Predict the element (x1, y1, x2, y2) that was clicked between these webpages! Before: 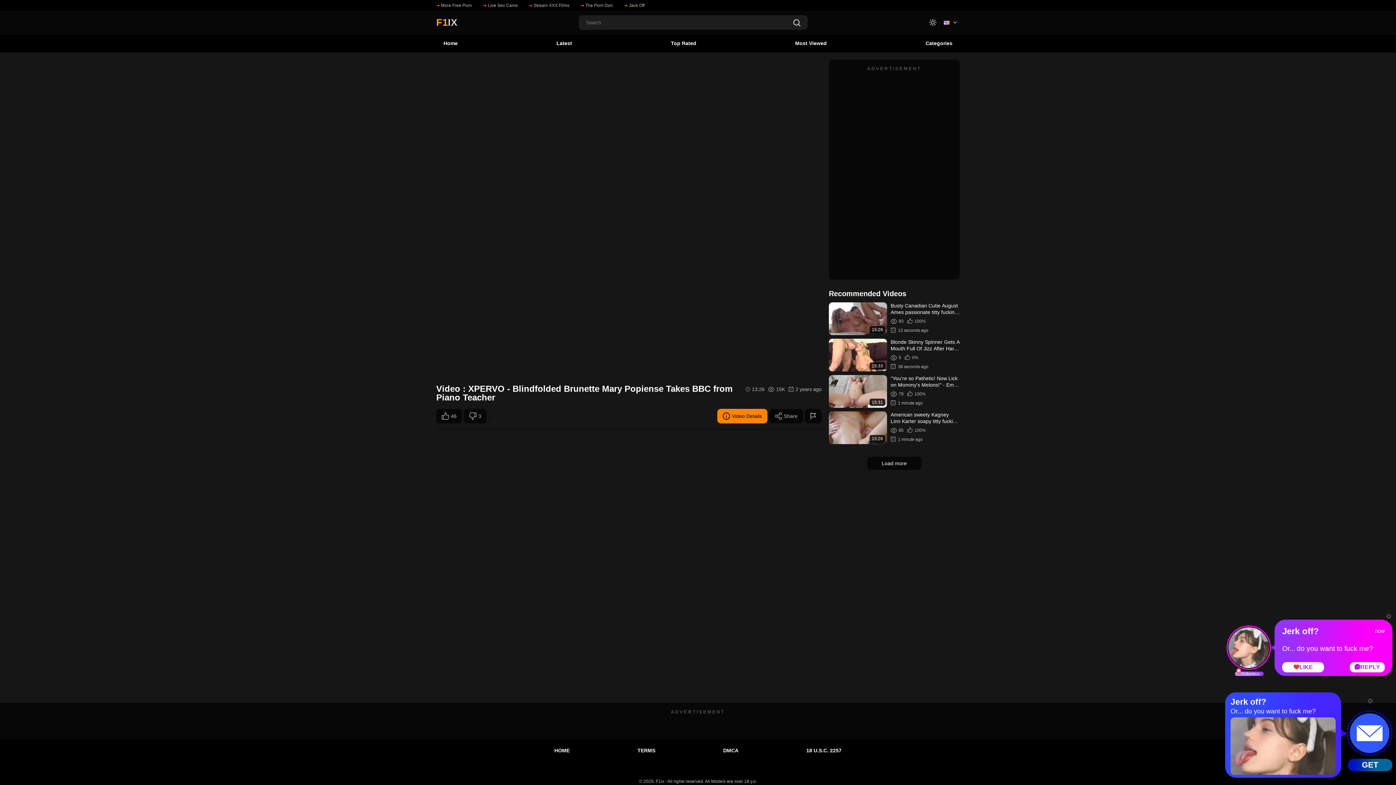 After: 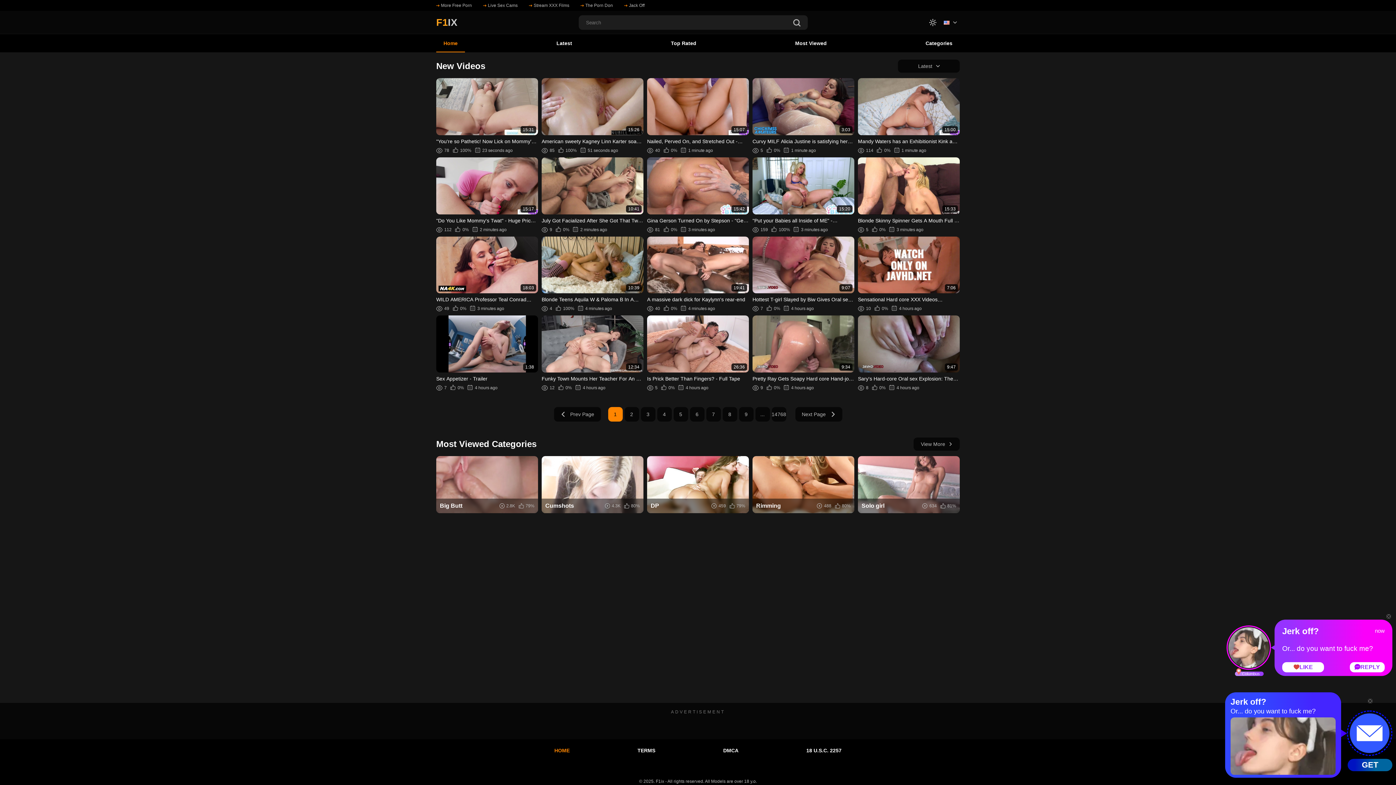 Action: bbox: (552, 745, 571, 756) label: HOME